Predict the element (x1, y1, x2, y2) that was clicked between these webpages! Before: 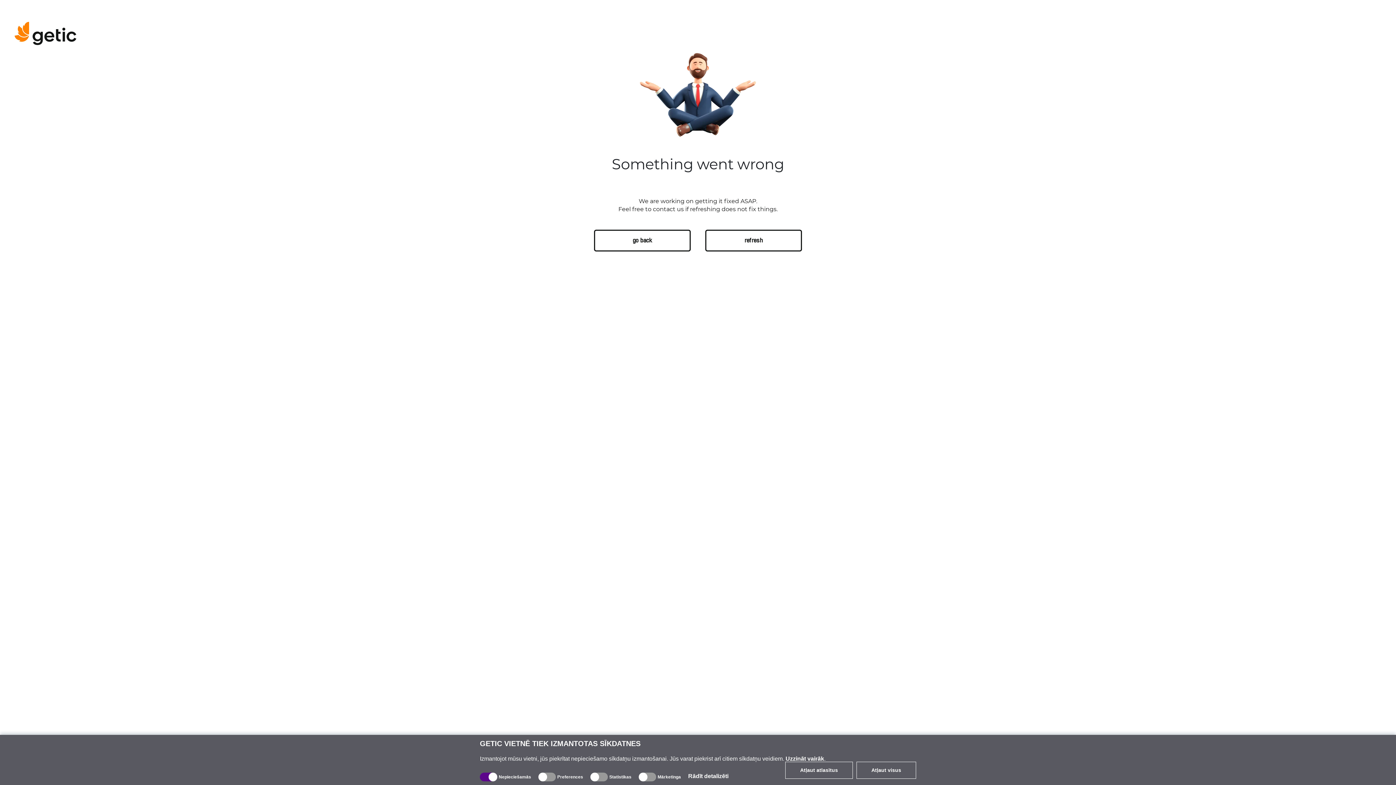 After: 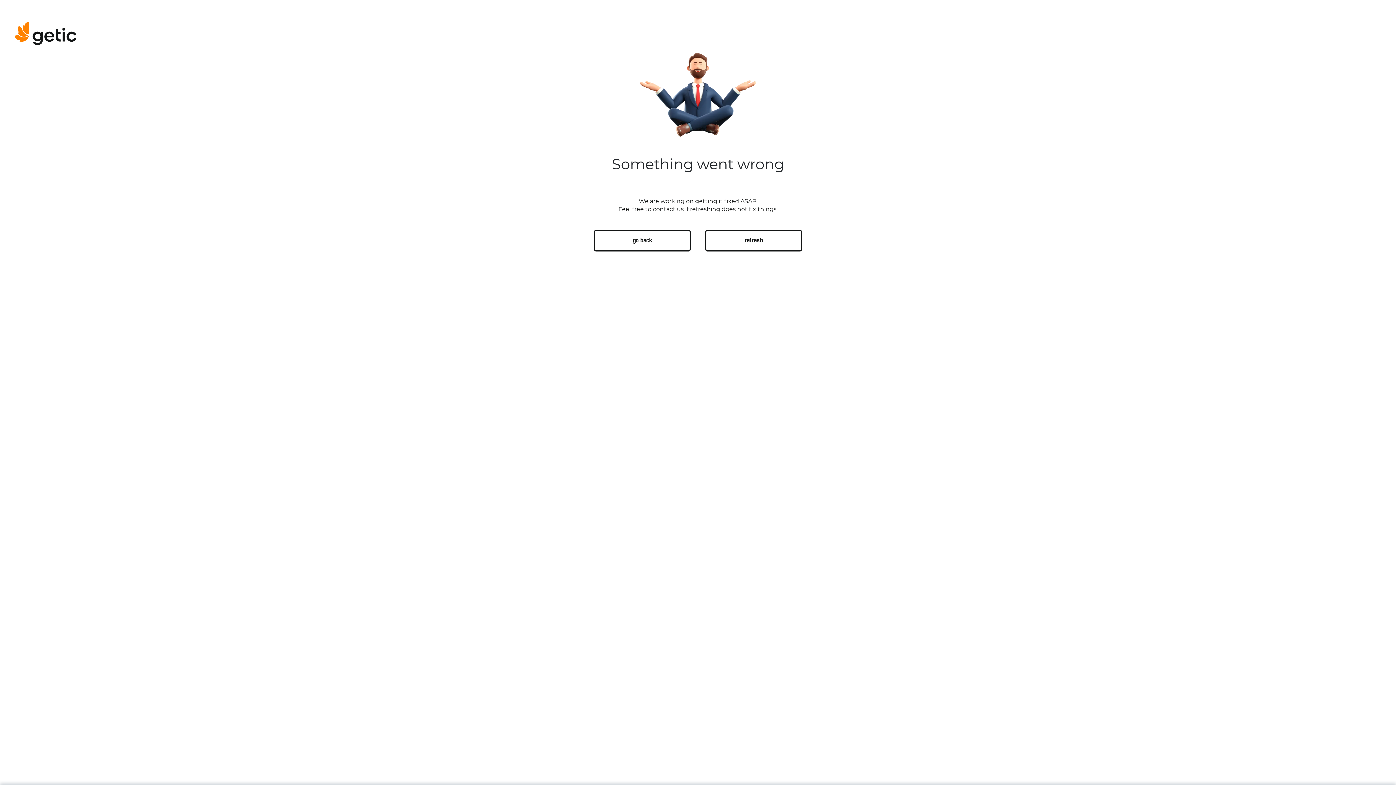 Action: bbox: (856, 762, 916, 779) label: Atļaut visus